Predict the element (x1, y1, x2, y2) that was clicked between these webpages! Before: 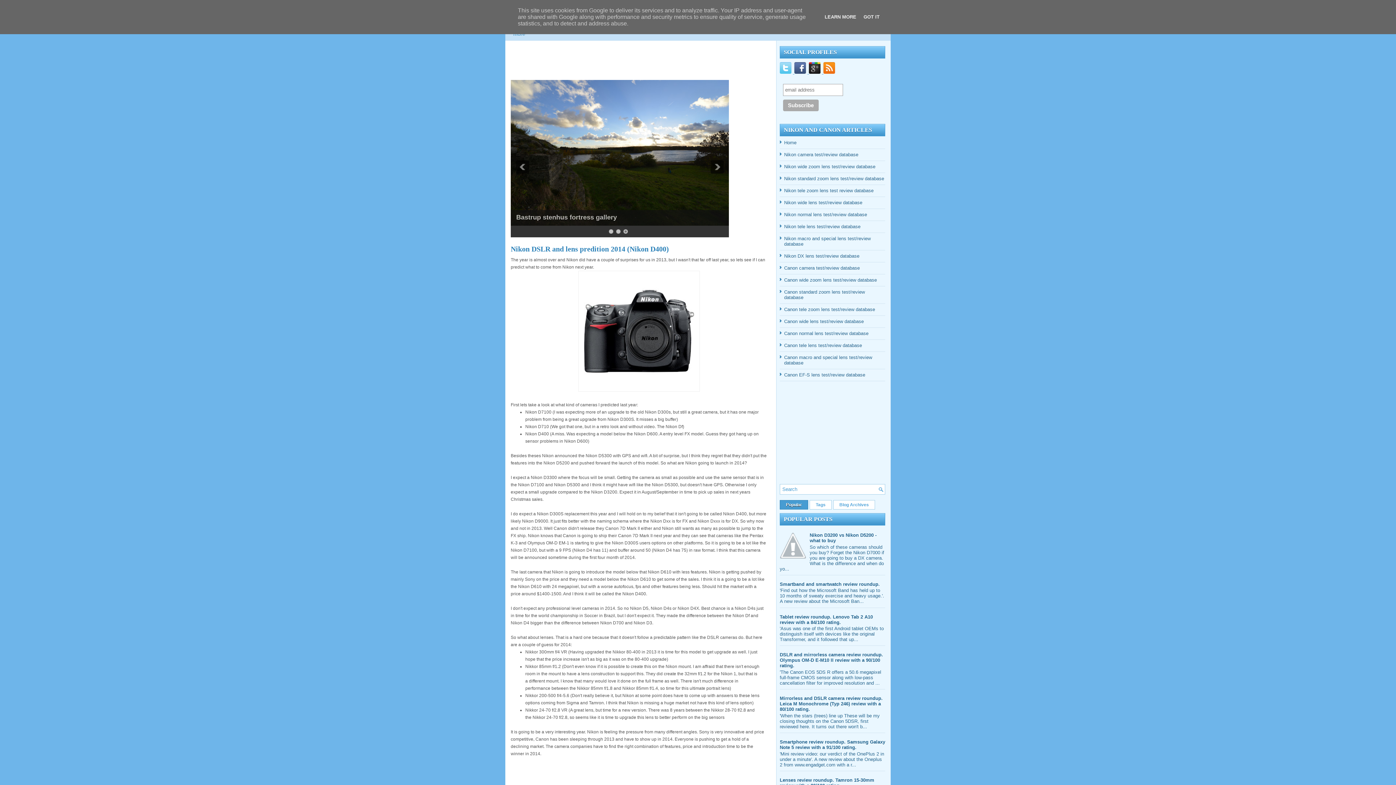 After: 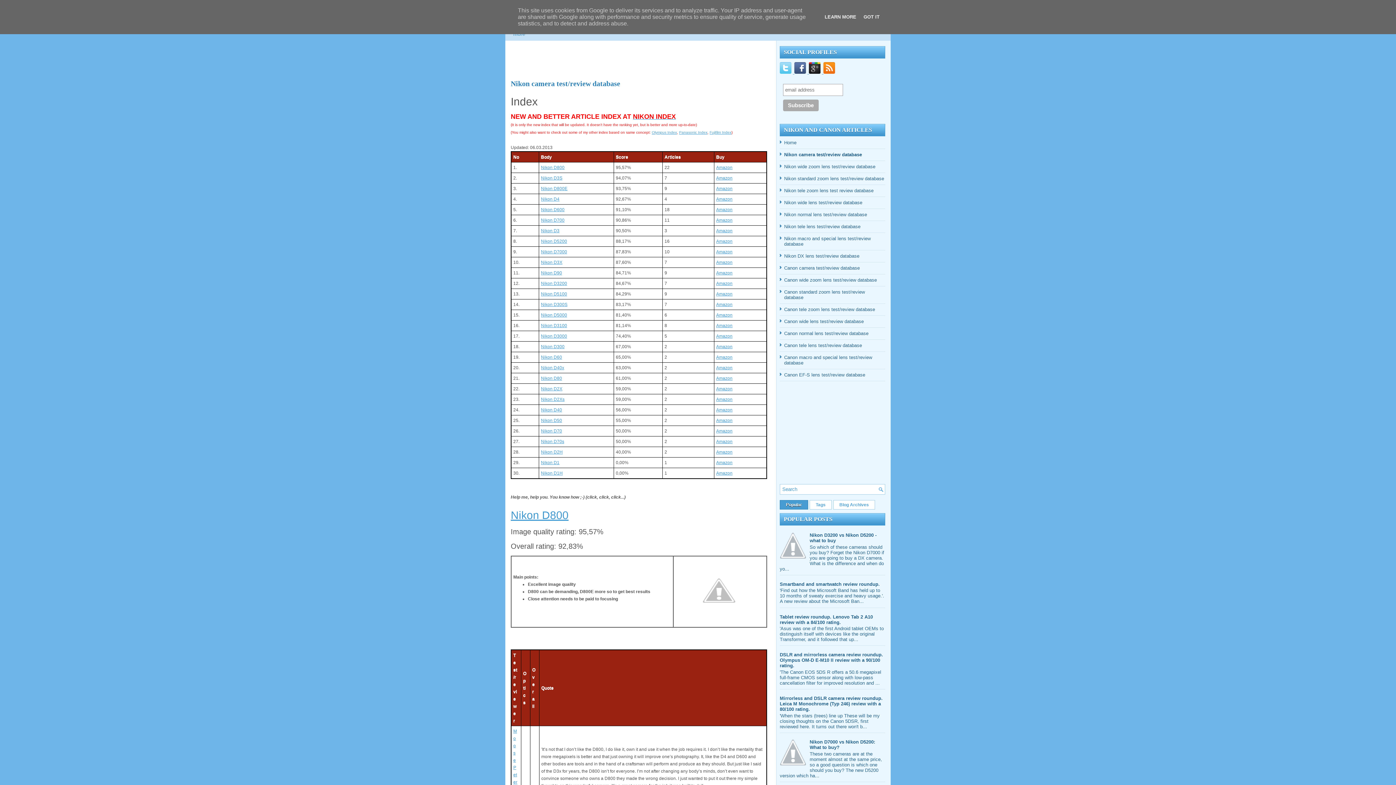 Action: label: Nikon camera test/review database bbox: (784, 152, 858, 157)